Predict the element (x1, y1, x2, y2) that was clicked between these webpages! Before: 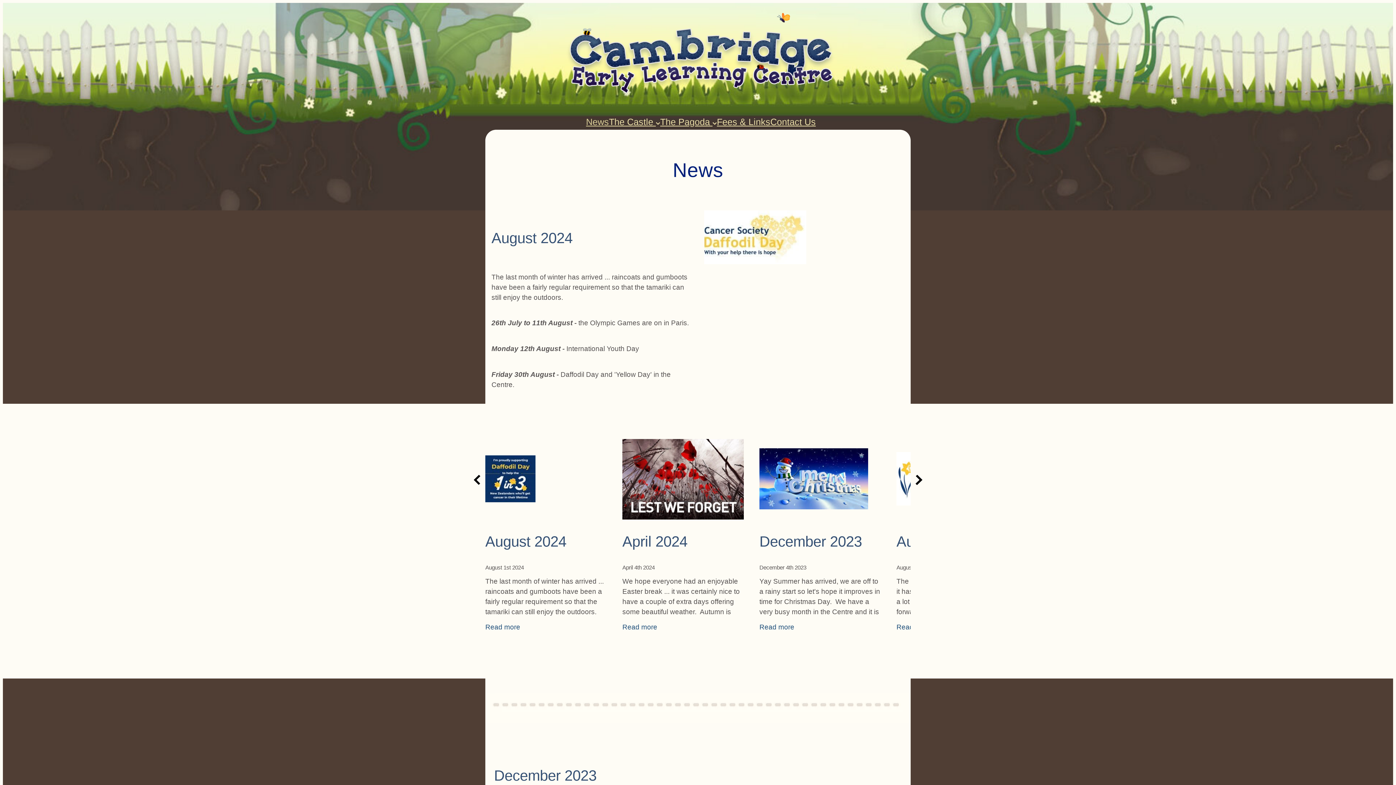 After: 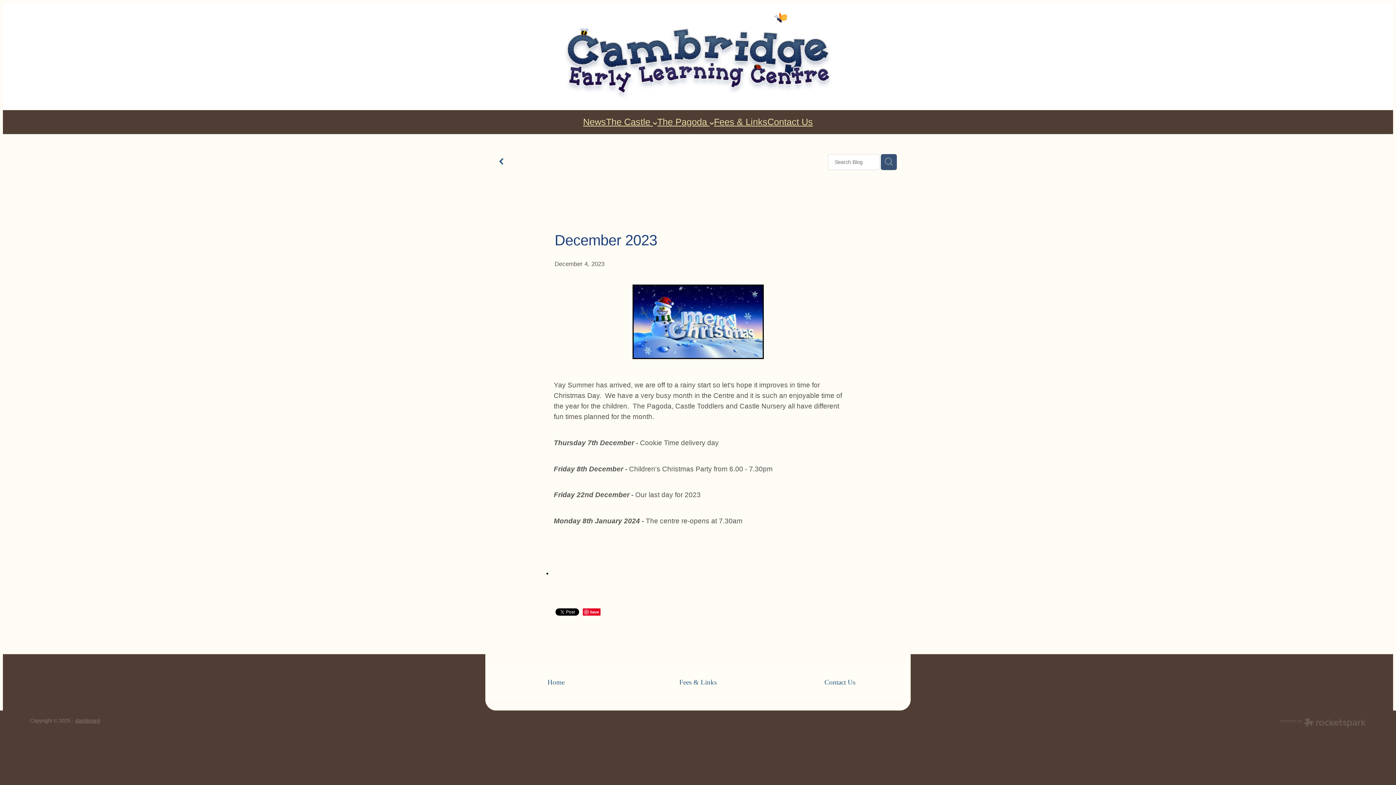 Action: bbox: (759, 503, 868, 511)